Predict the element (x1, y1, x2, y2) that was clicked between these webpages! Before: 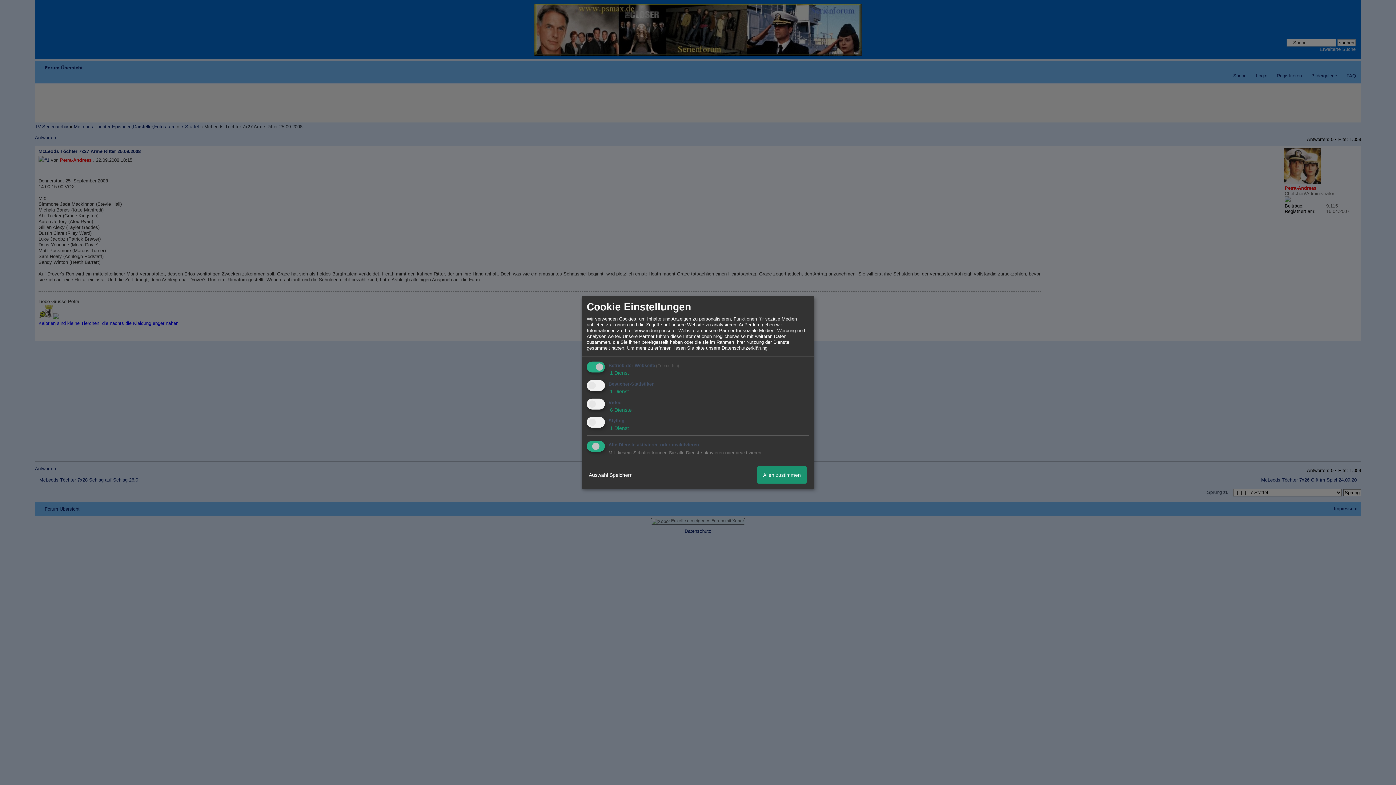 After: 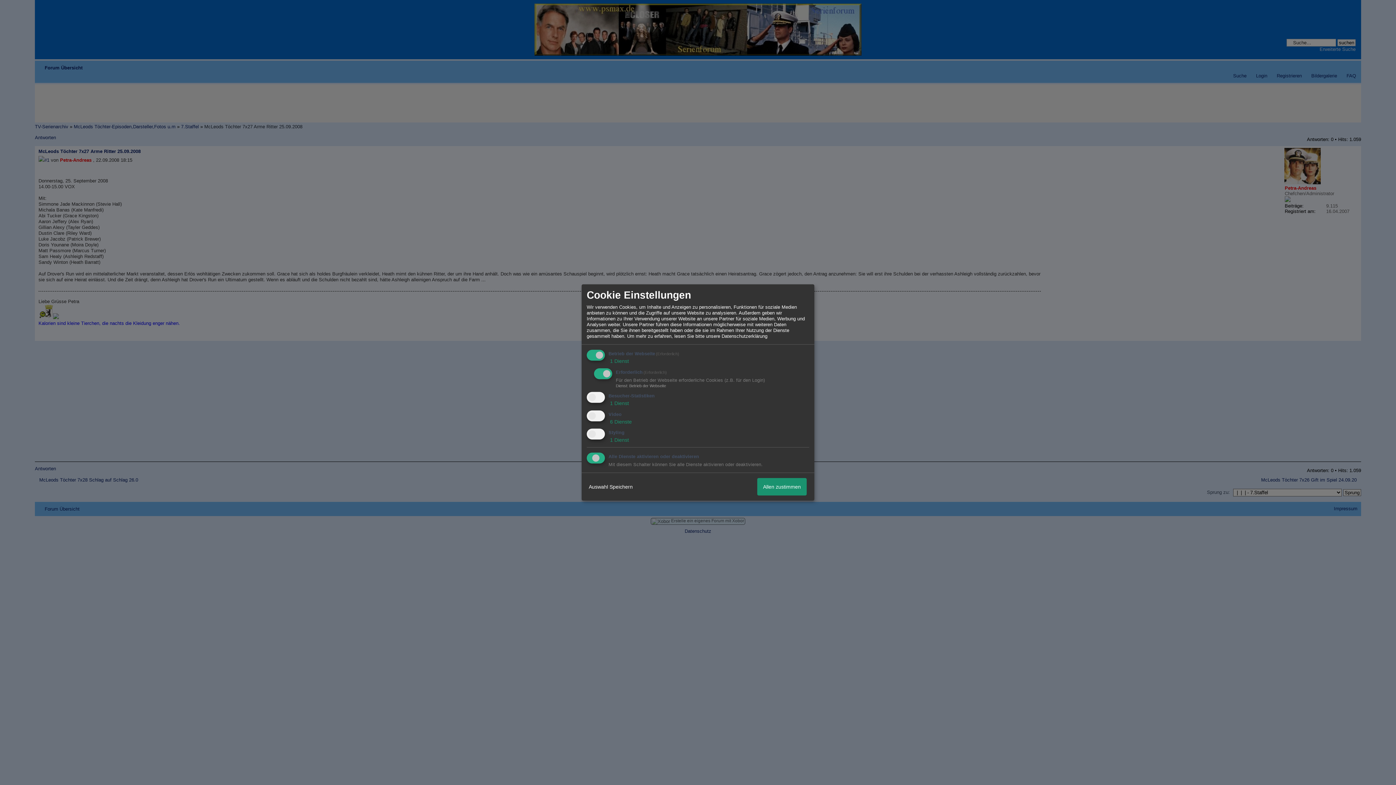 Action: bbox: (608, 370, 629, 375) label:  1 Dienst